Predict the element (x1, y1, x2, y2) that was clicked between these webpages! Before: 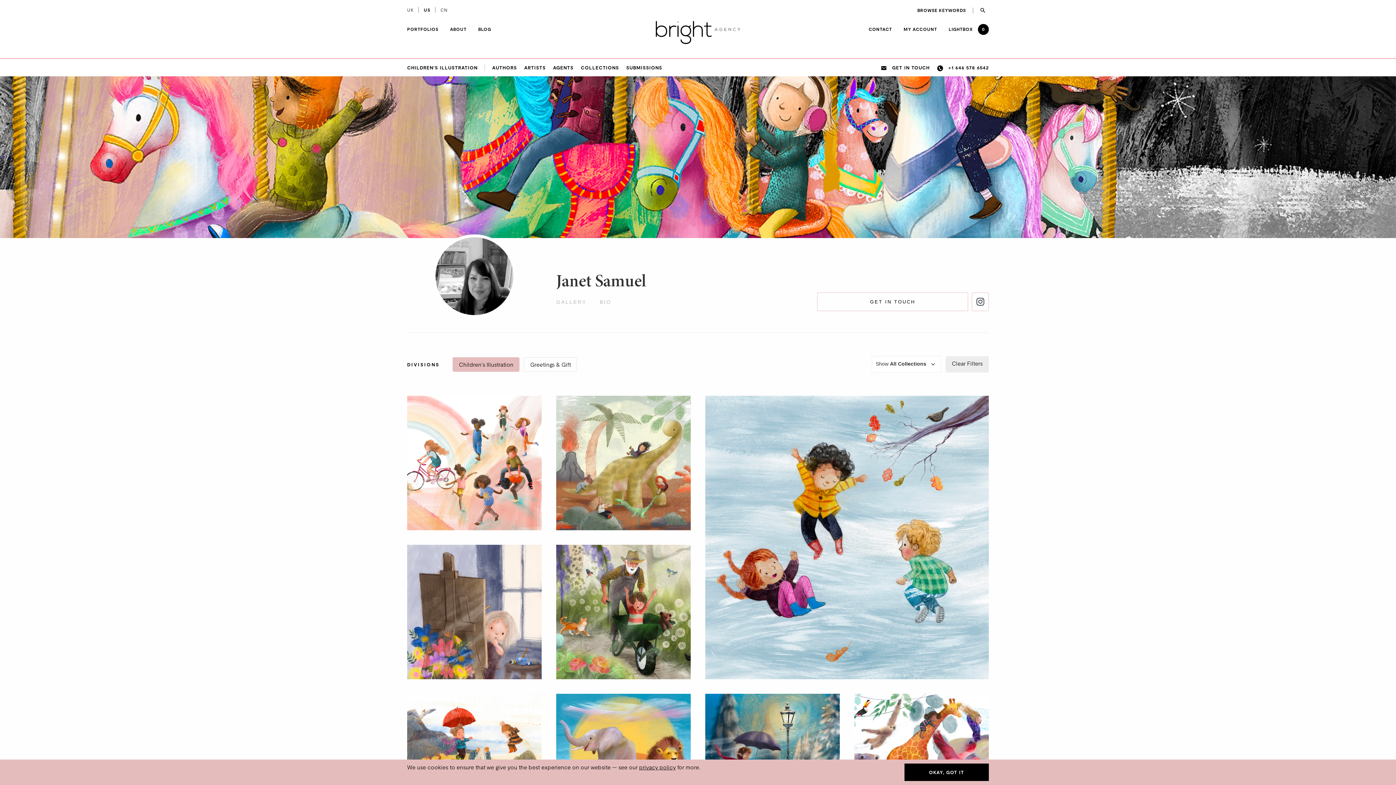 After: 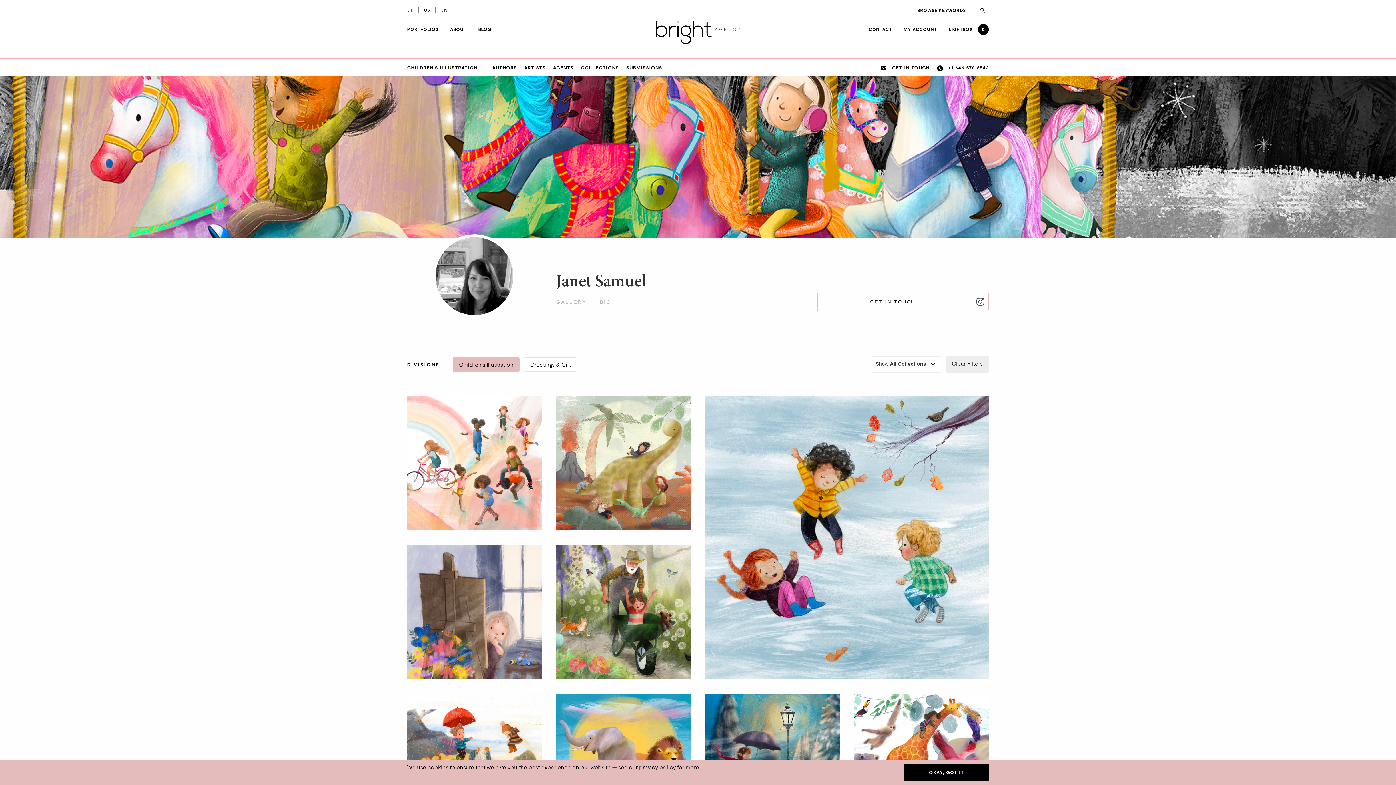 Action: label: Children's Illustration bbox: (452, 357, 519, 371)